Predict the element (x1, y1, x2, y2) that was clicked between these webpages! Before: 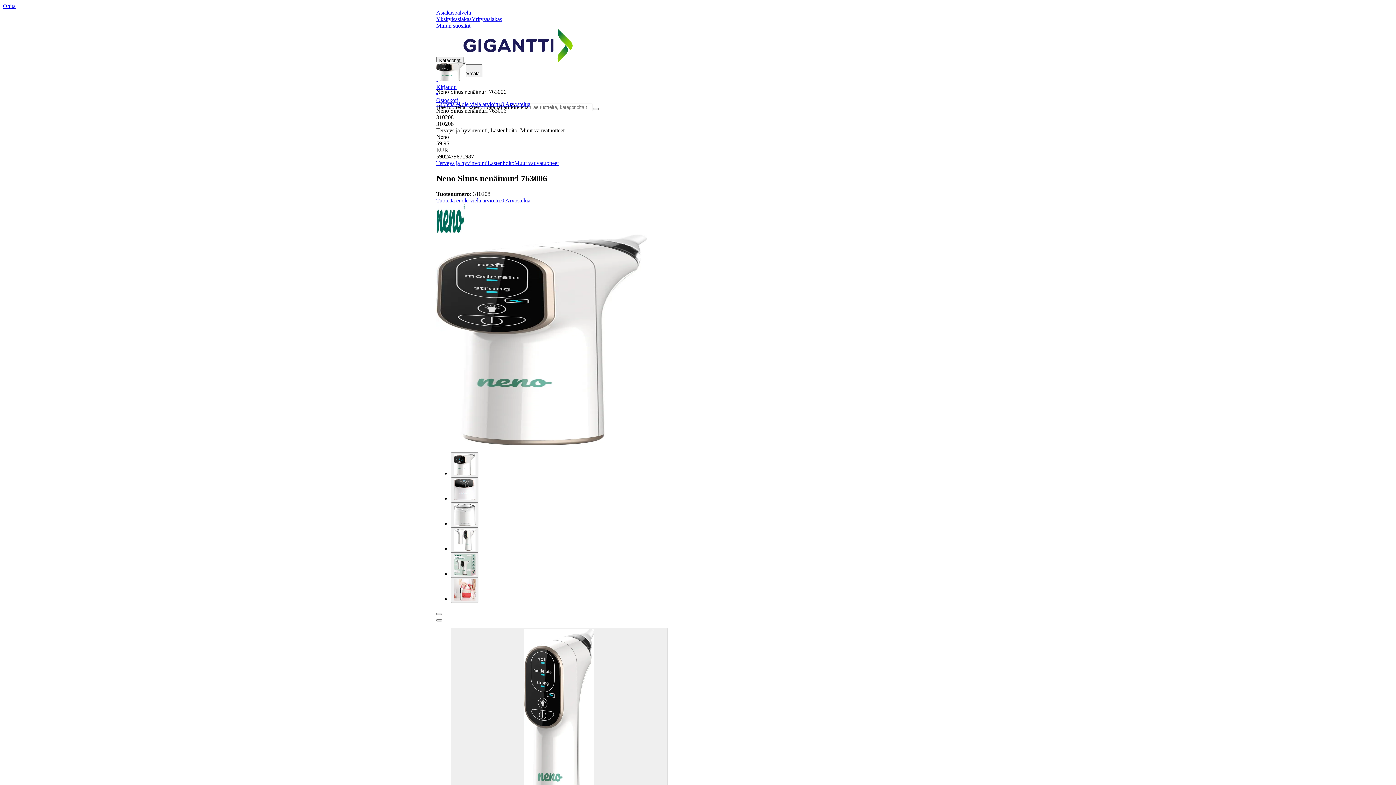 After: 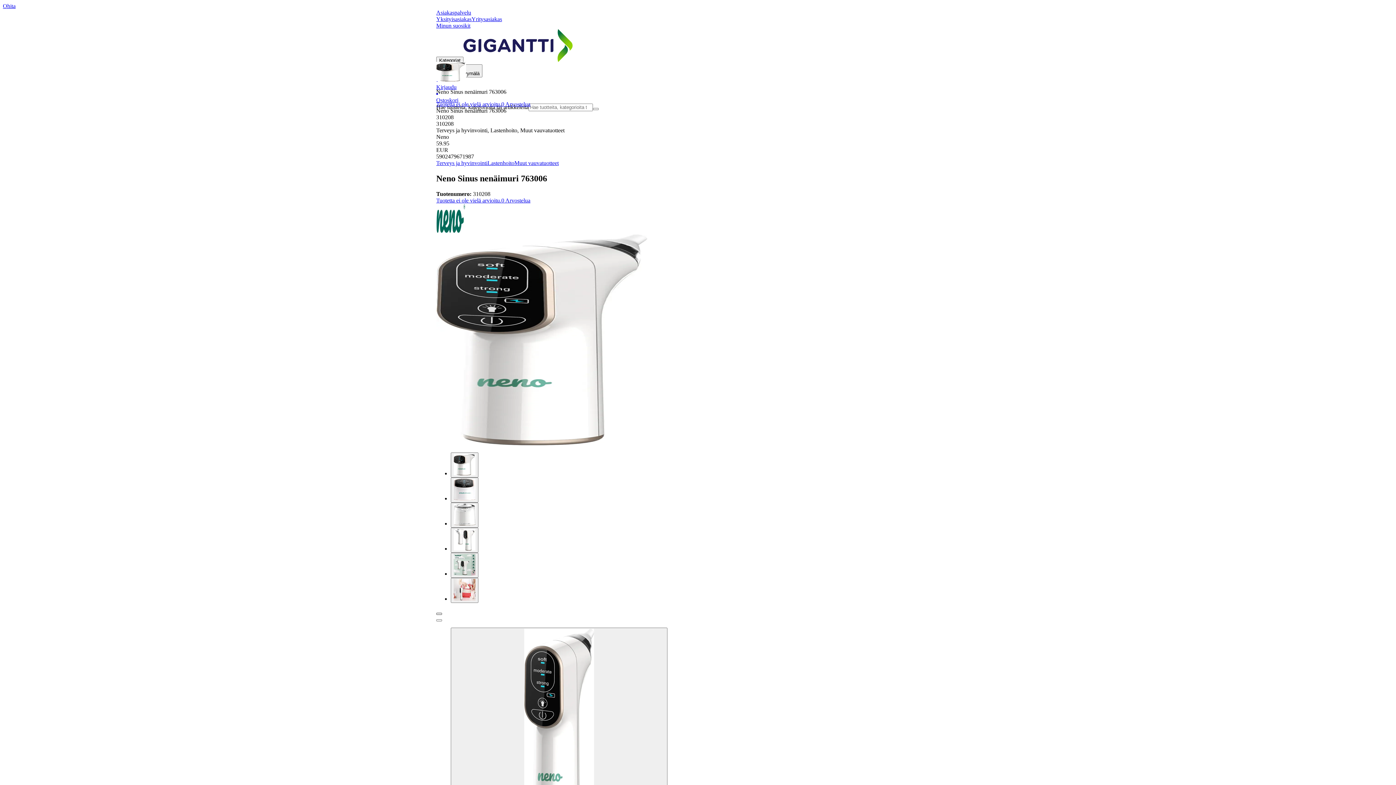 Action: bbox: (436, 613, 442, 615)